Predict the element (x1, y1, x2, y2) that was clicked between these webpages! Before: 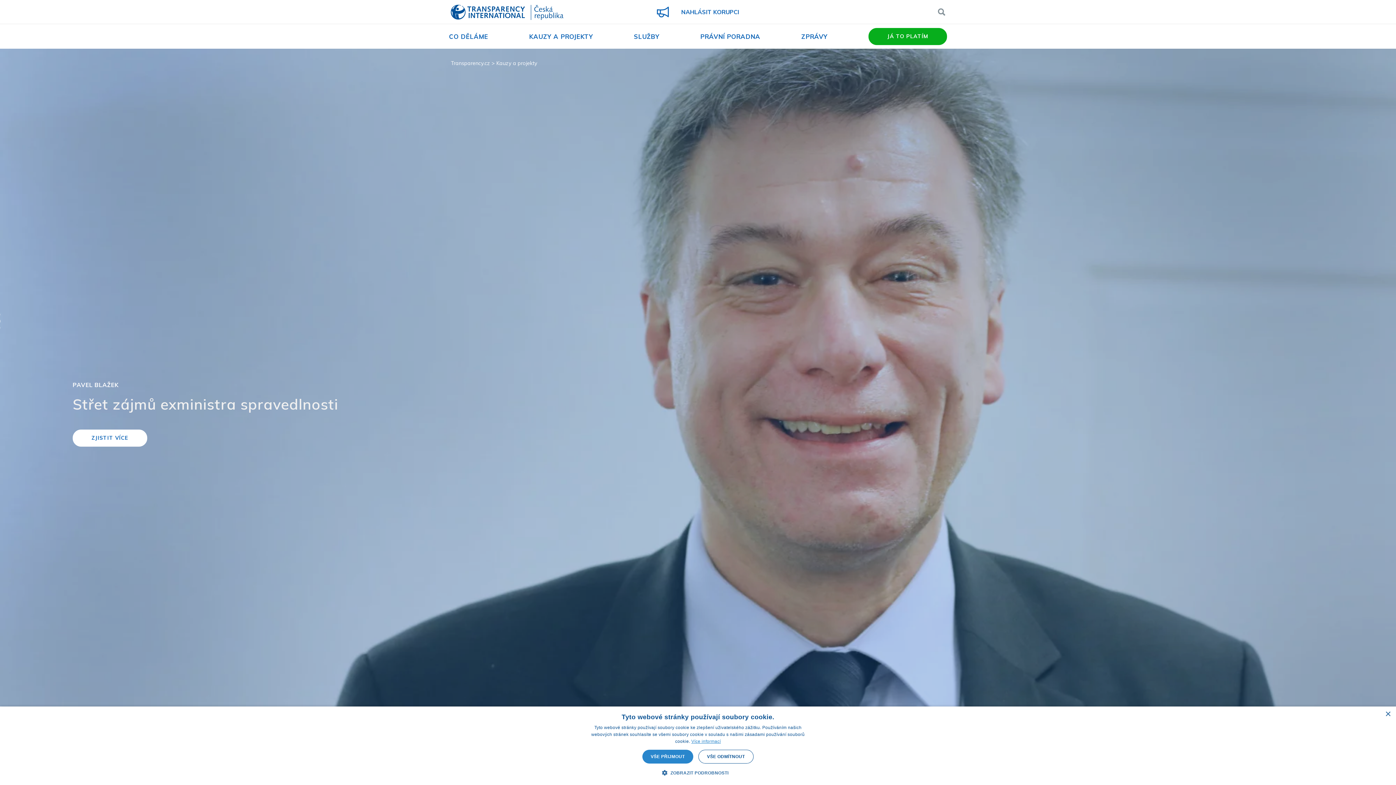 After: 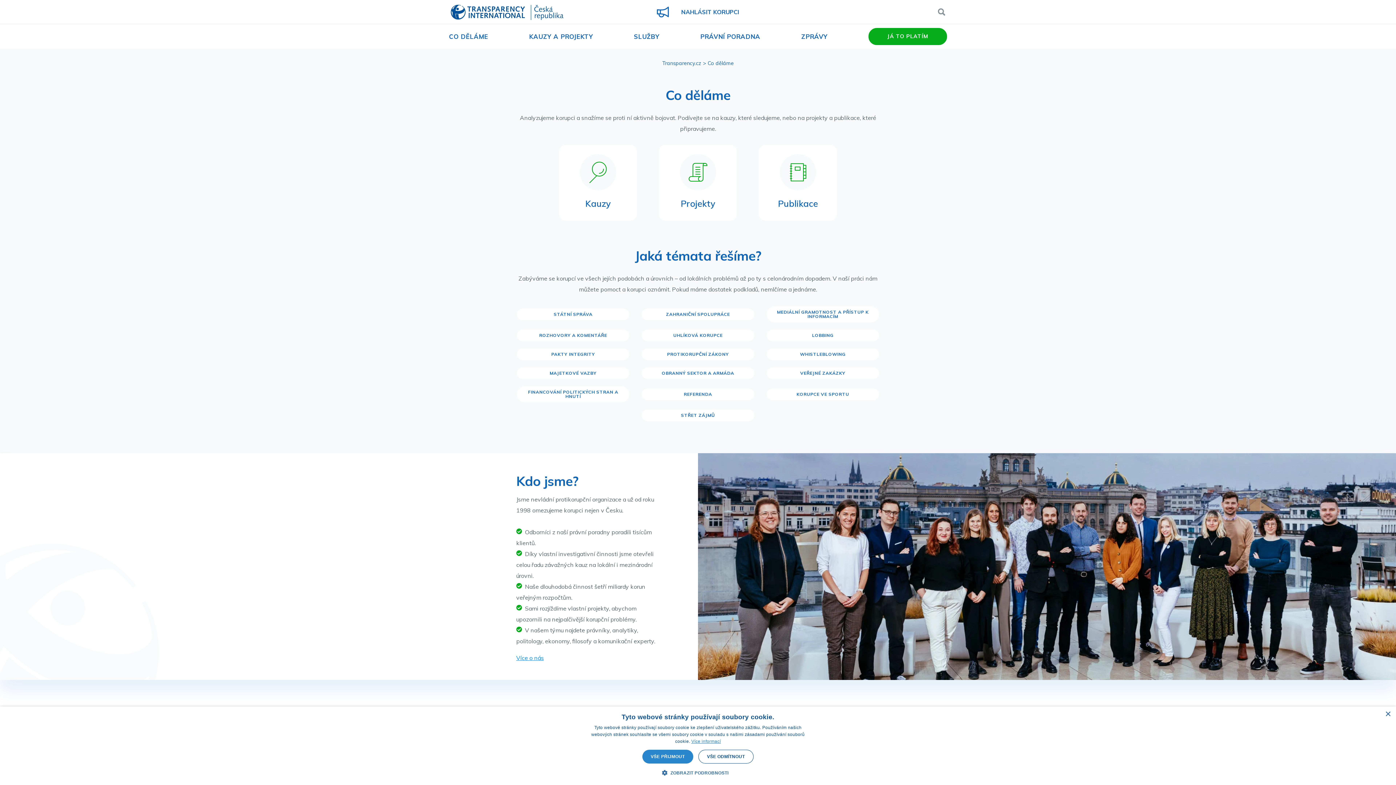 Action: label: CO DĚLÁME bbox: (449, 32, 488, 40)